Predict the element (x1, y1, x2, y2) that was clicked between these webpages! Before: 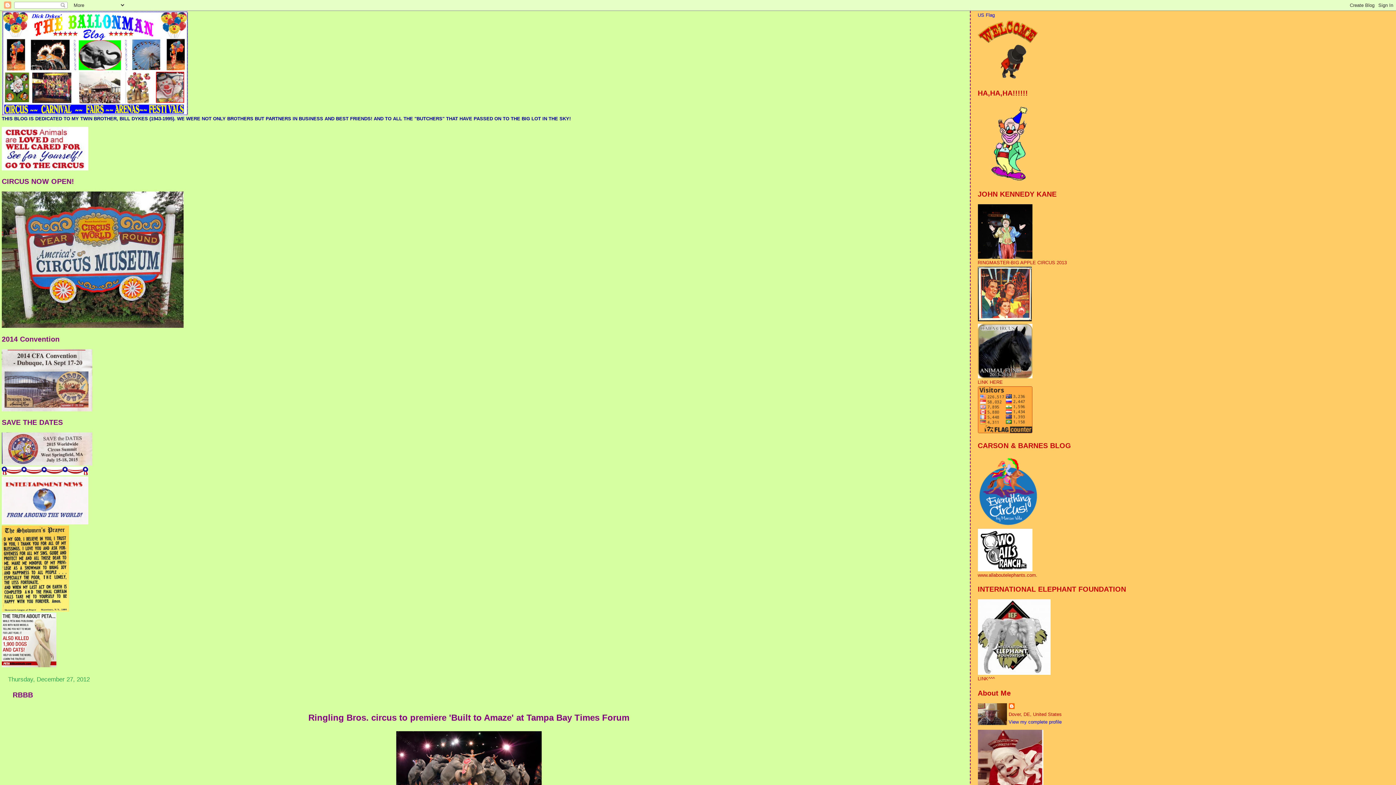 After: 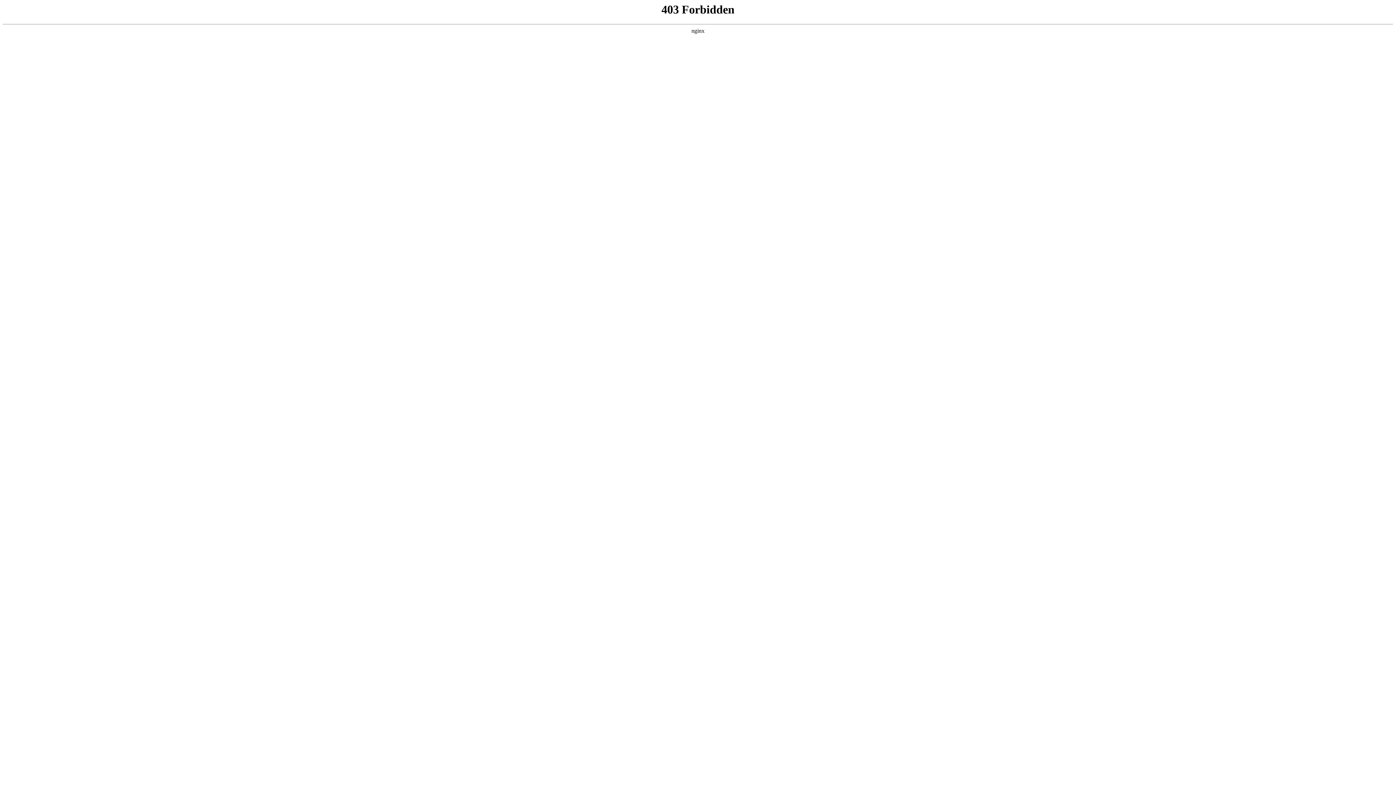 Action: bbox: (1, 407, 92, 412)